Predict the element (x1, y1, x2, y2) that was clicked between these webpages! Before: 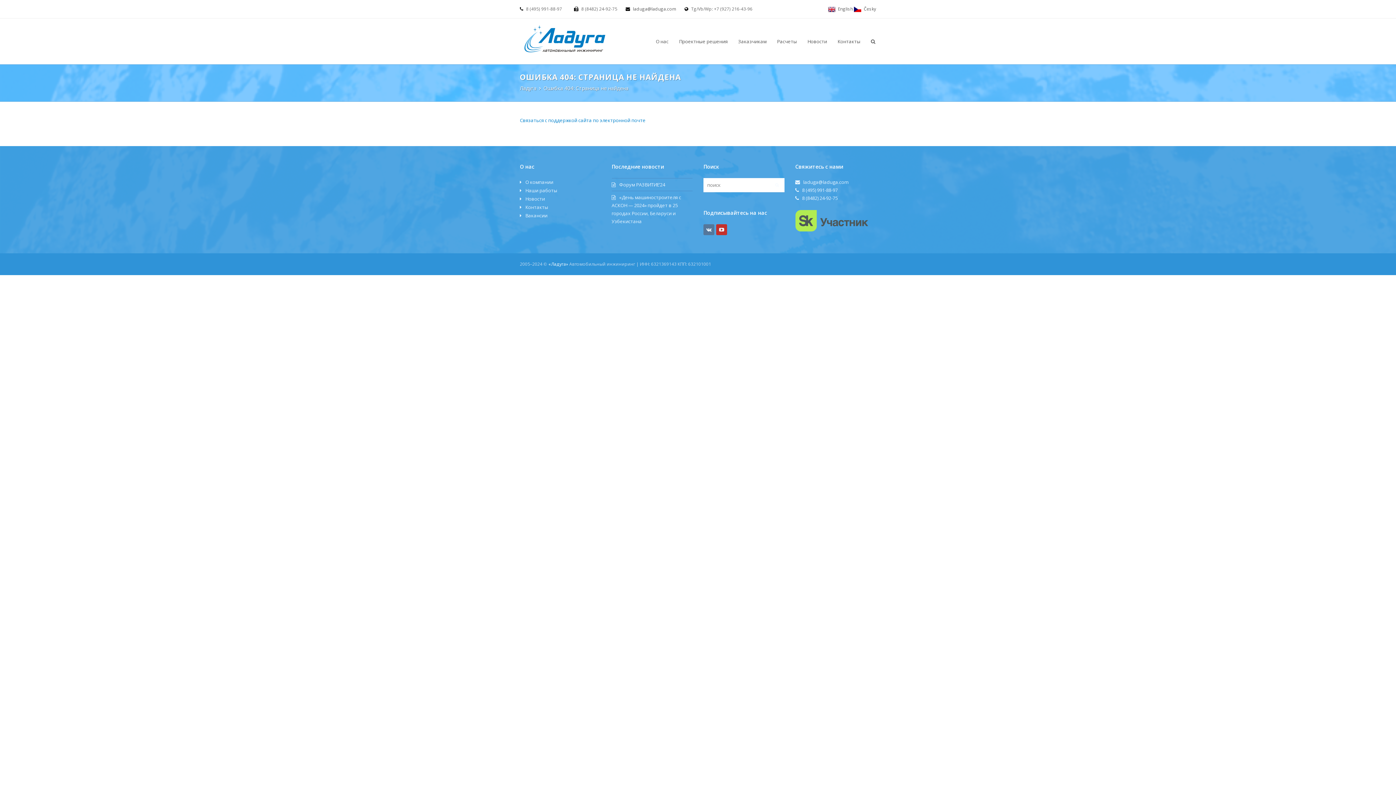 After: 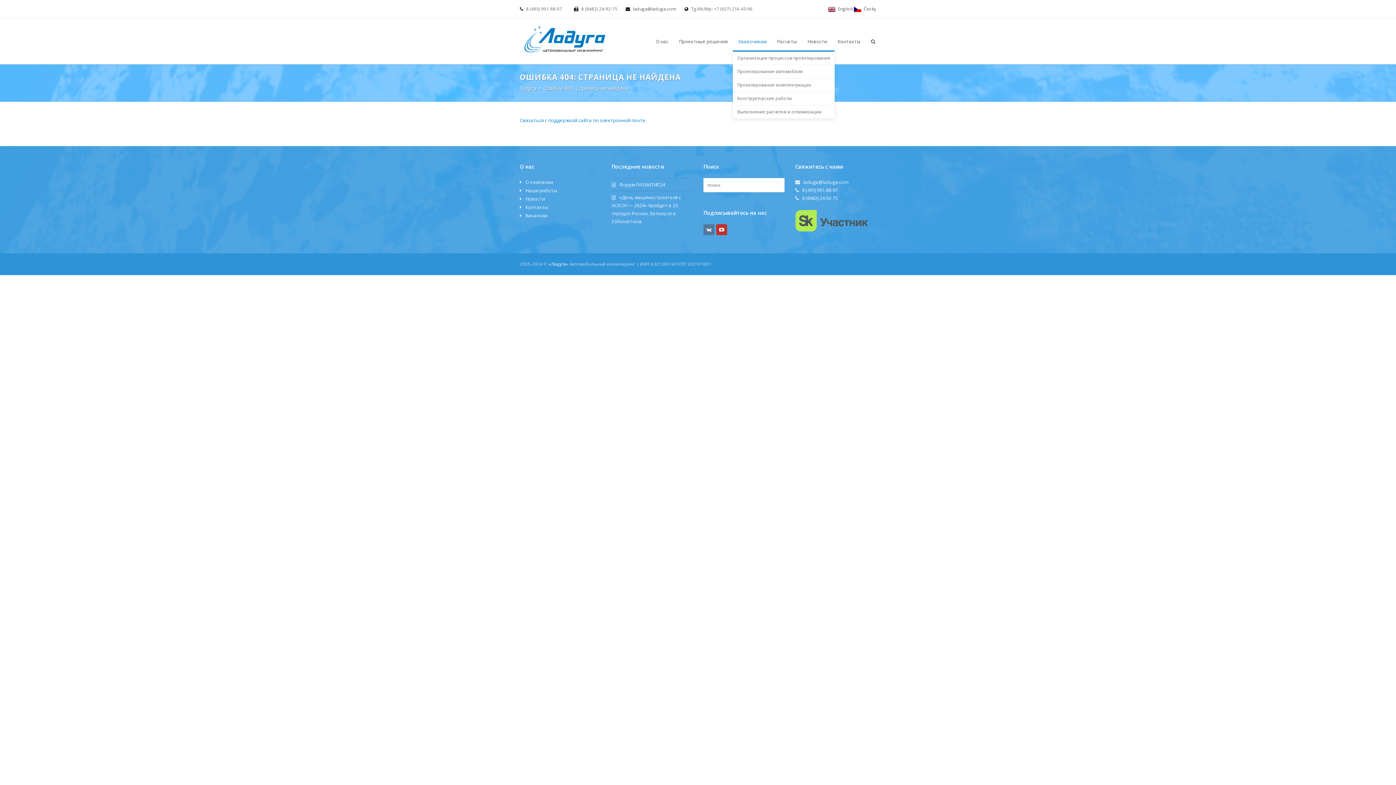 Action: bbox: (733, 32, 771, 50) label: Заказчикам